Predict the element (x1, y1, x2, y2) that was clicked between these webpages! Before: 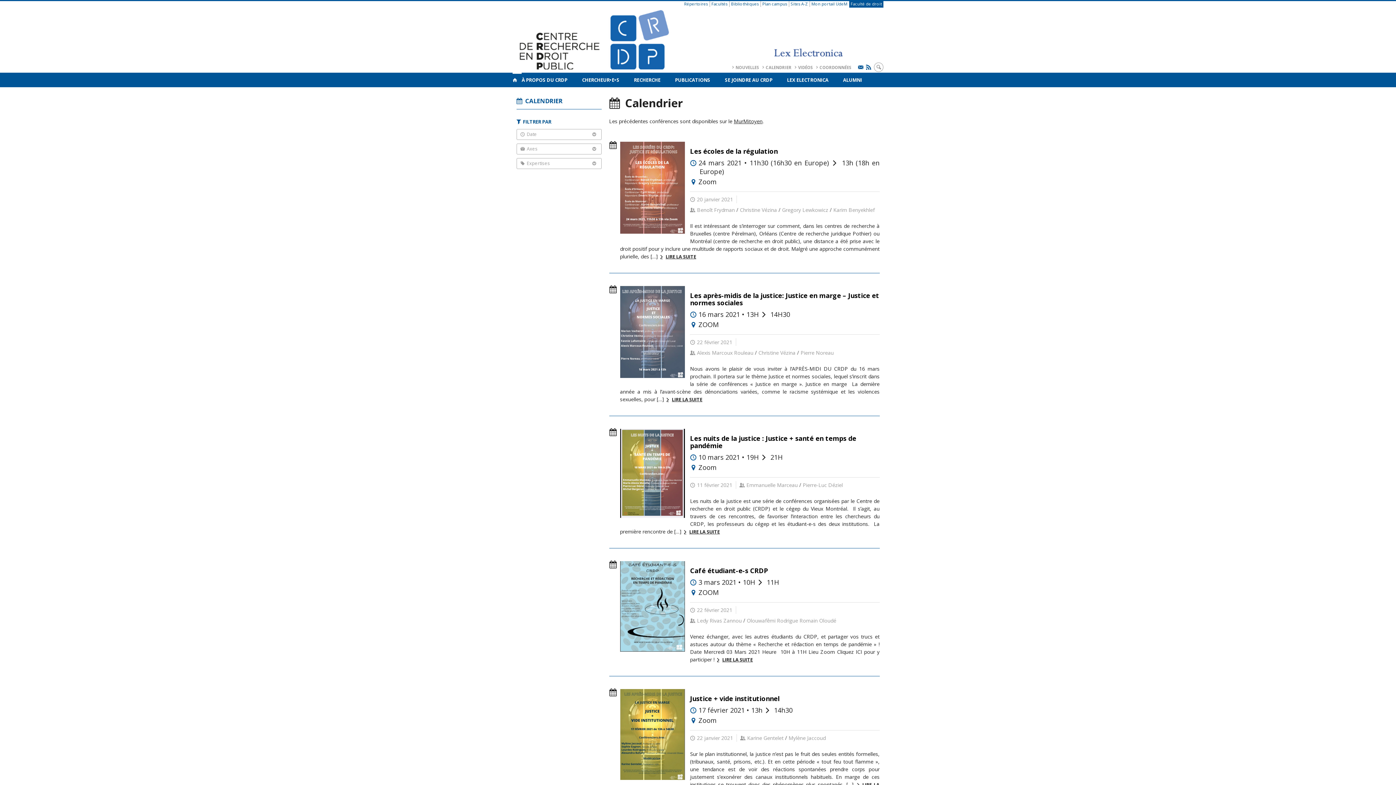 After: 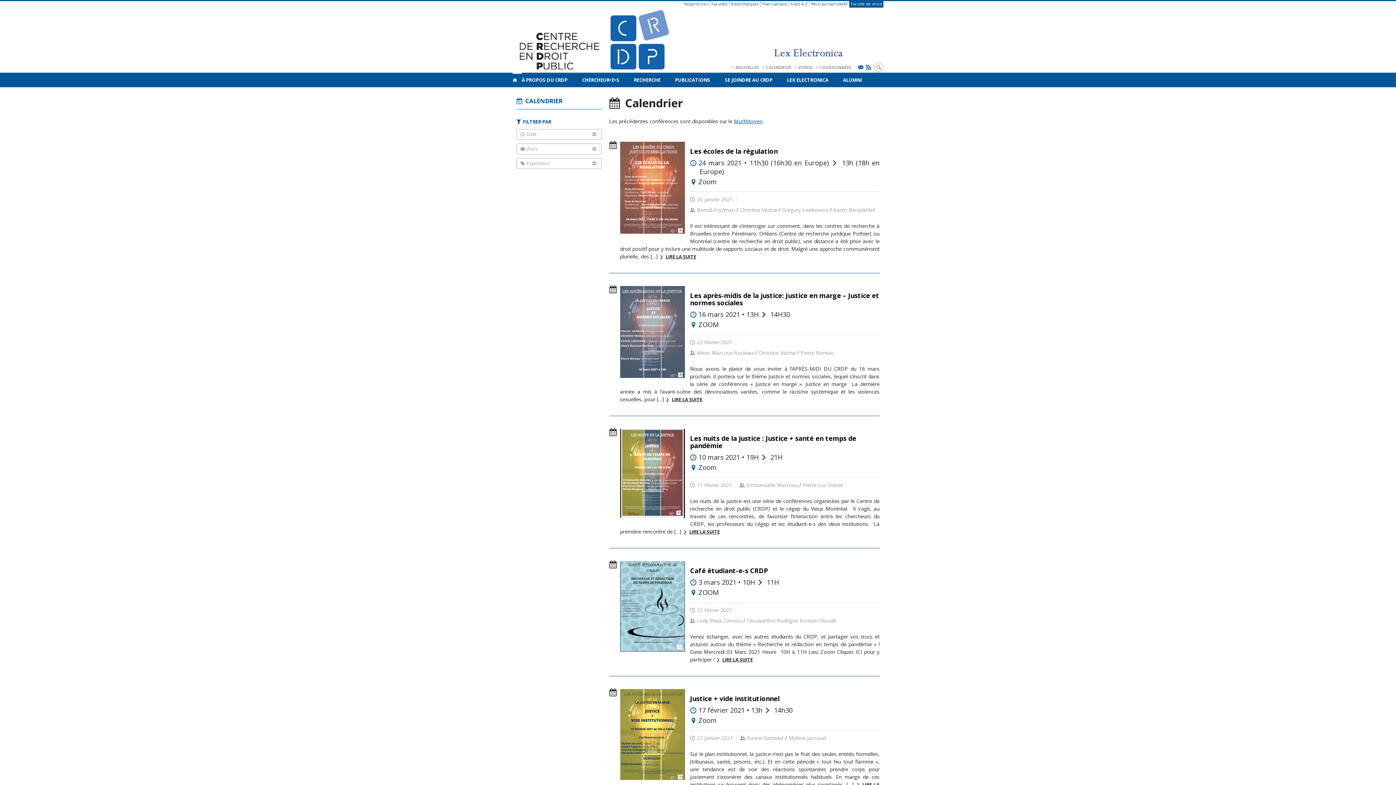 Action: label: MurMitoyen bbox: (734, 117, 762, 124)